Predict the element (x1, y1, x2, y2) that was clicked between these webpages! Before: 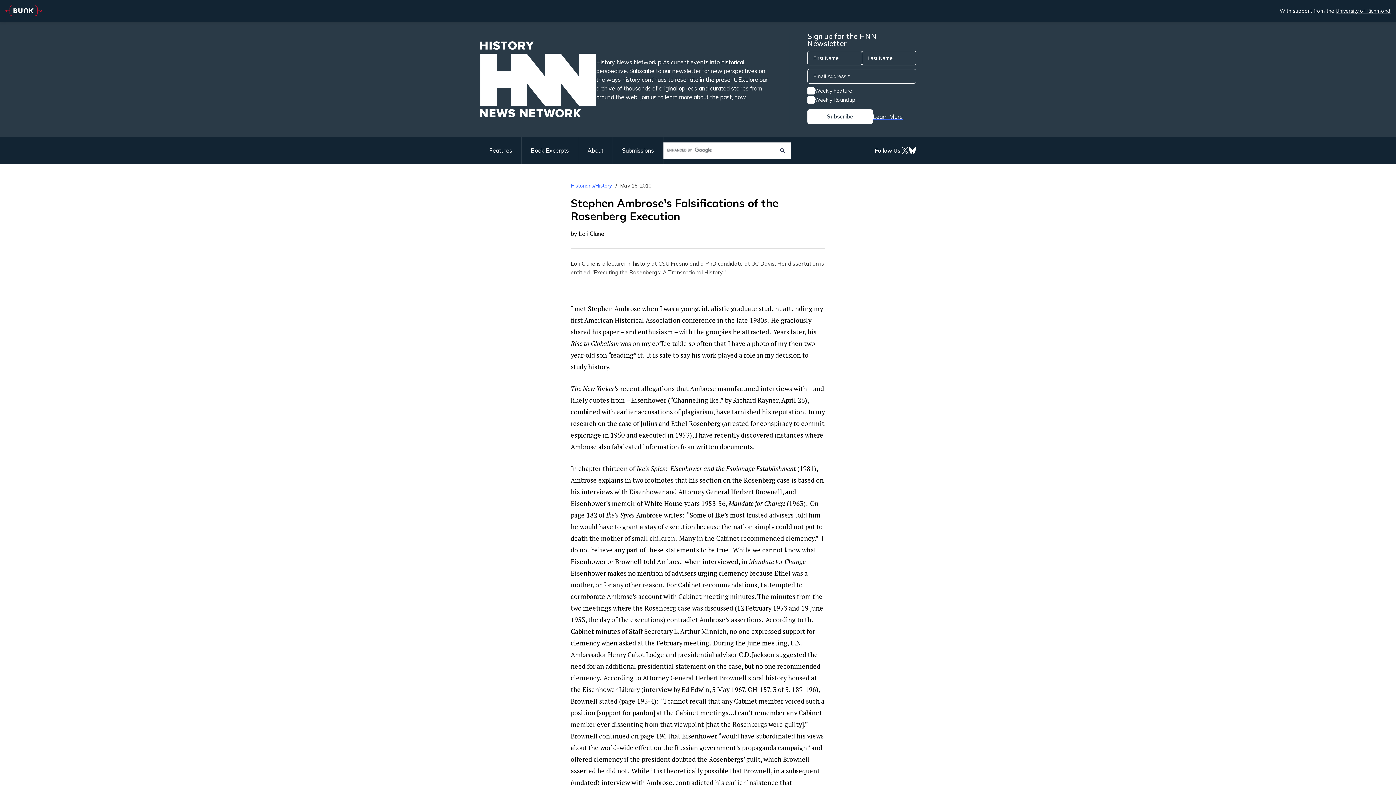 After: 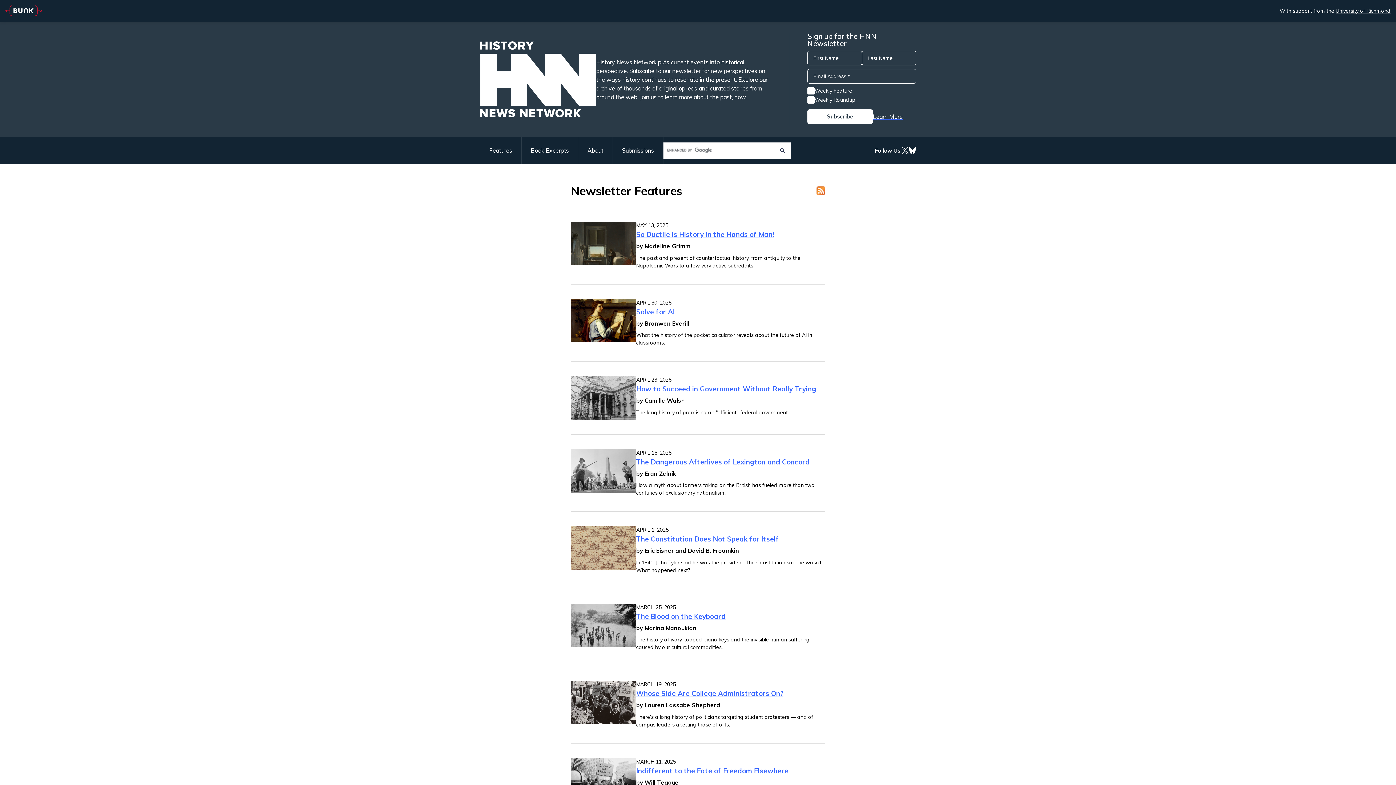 Action: bbox: (480, 137, 521, 164) label: Features